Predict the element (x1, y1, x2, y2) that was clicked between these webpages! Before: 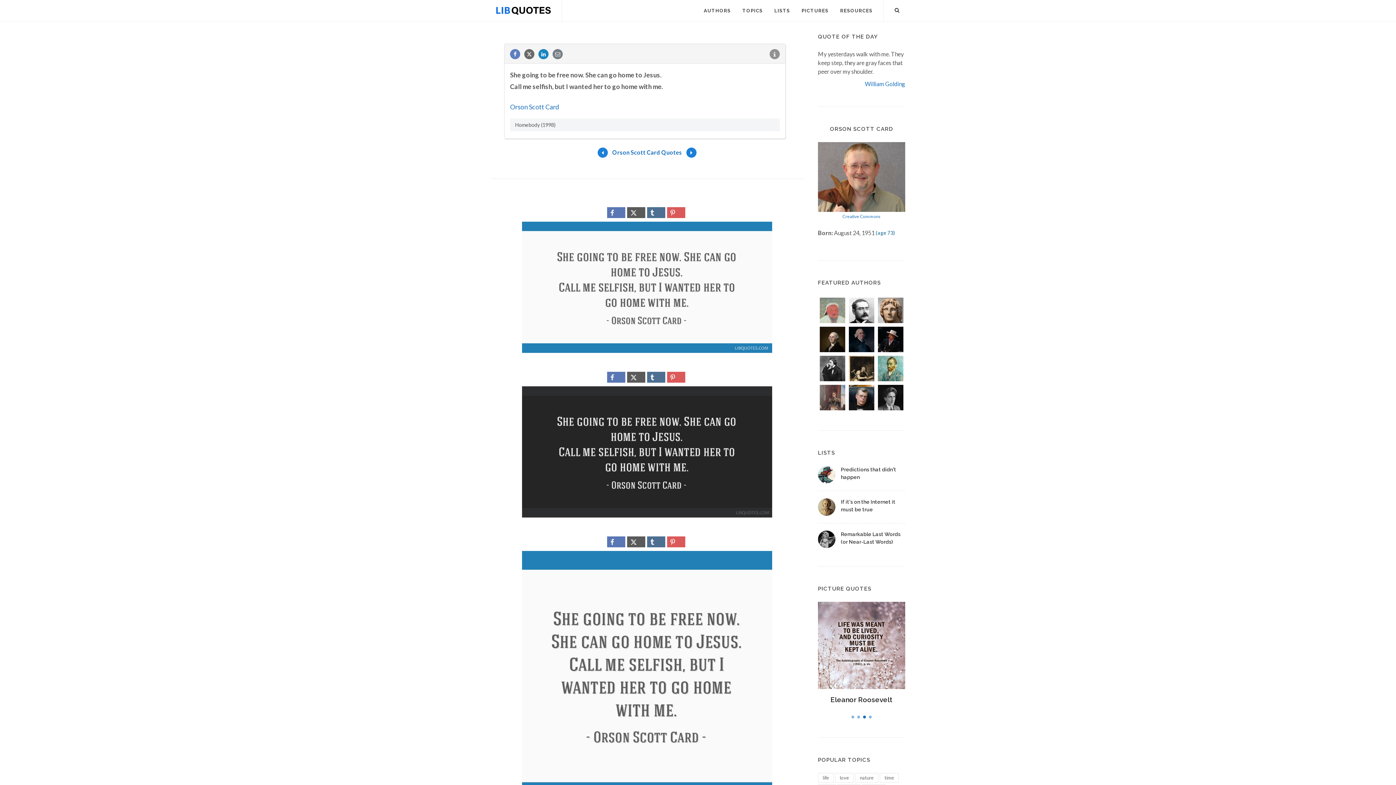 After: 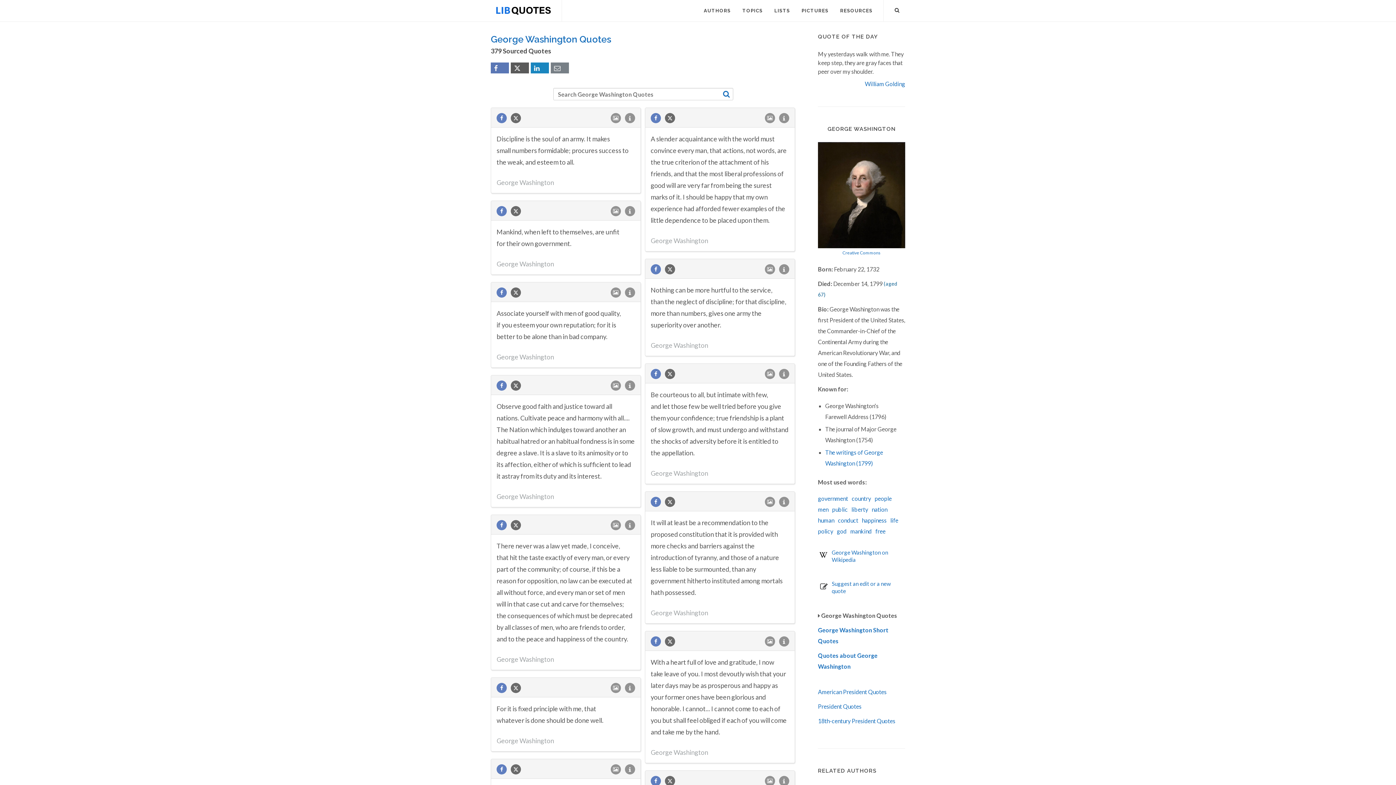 Action: bbox: (818, 325, 847, 354)